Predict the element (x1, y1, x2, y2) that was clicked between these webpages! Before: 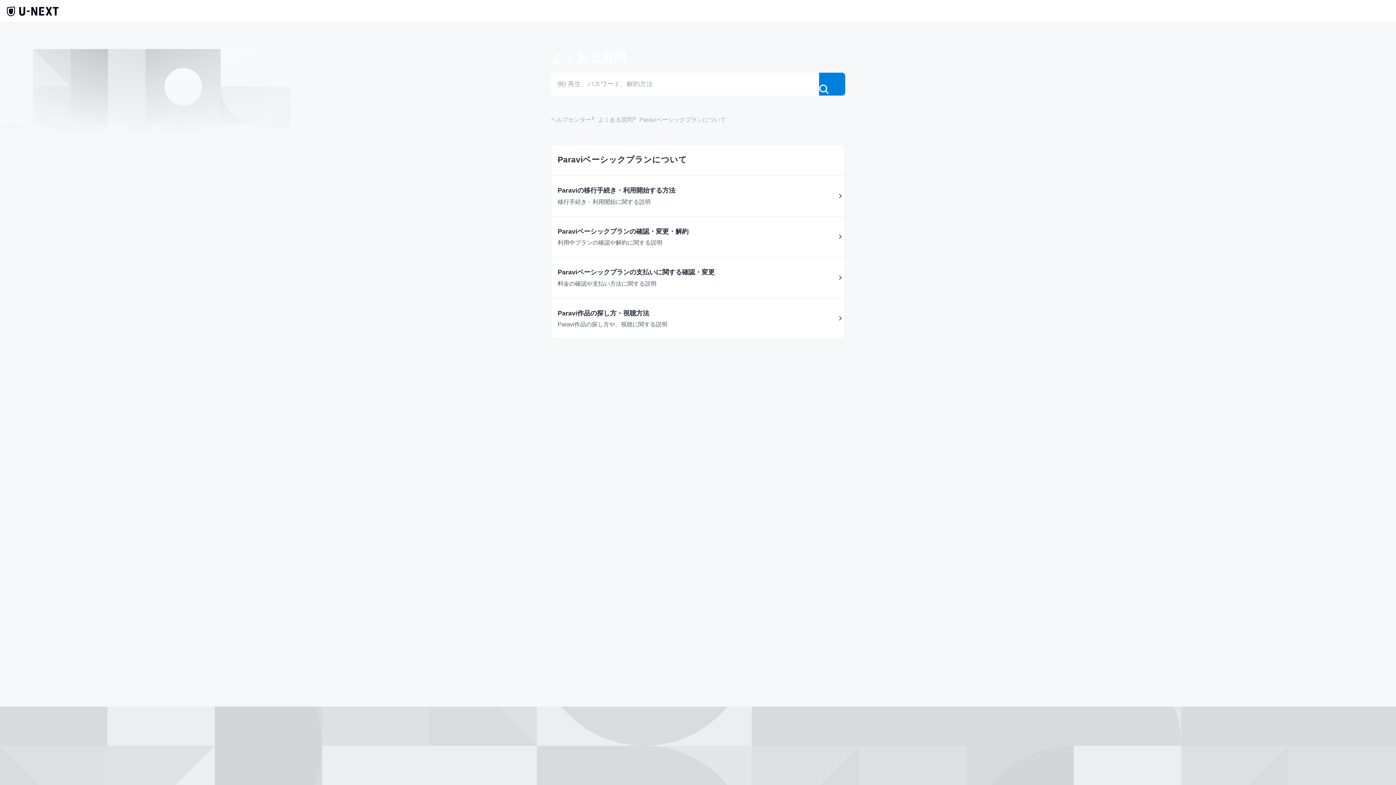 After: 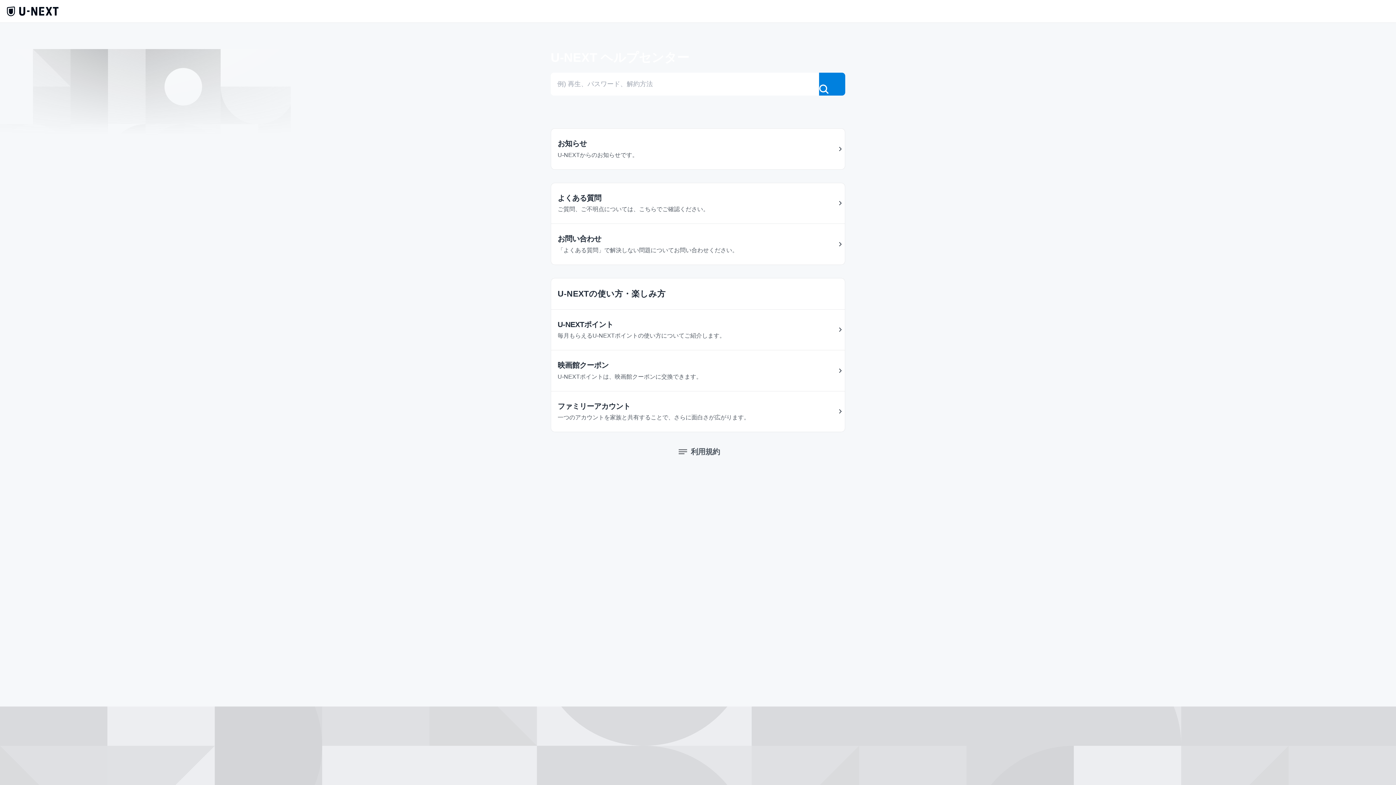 Action: label: ヘルプセンター bbox: (550, 115, 591, 124)